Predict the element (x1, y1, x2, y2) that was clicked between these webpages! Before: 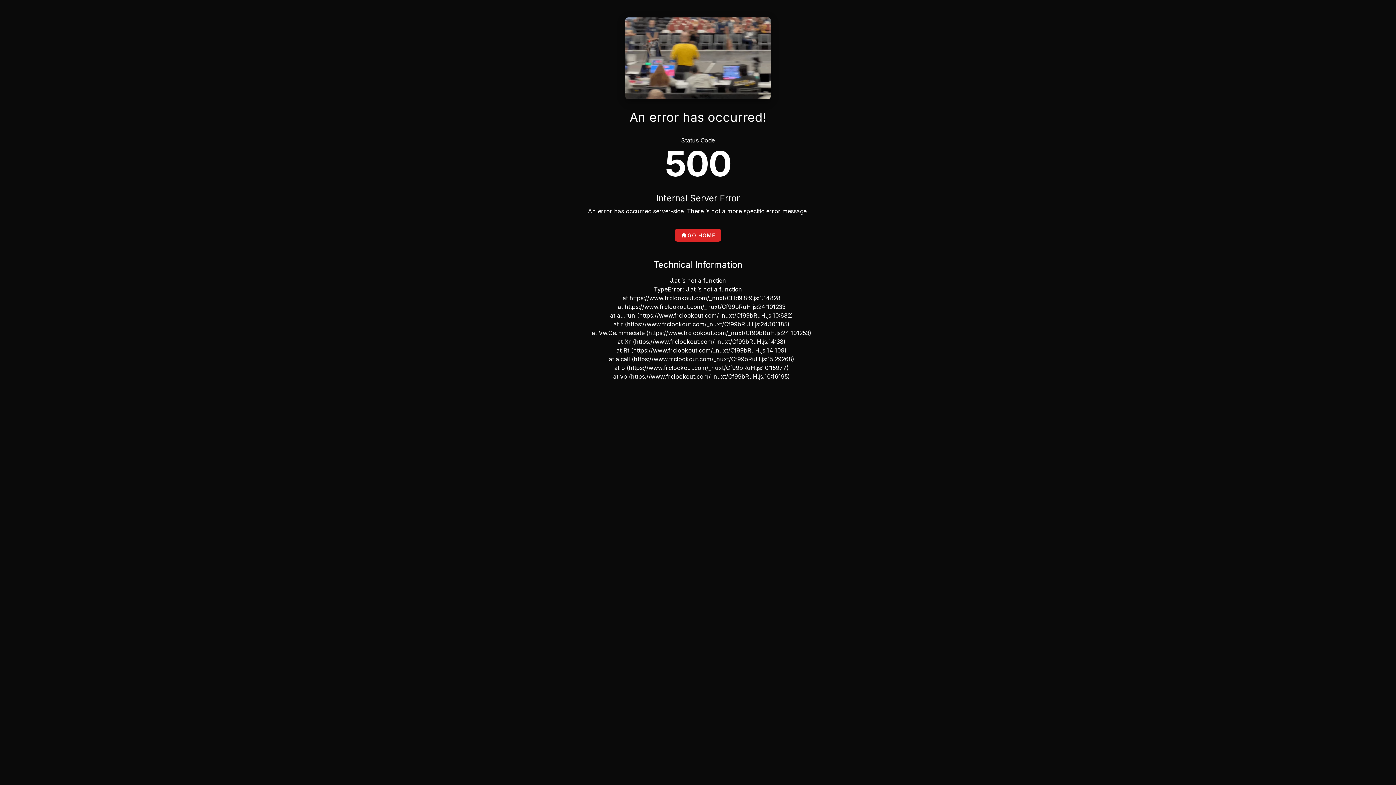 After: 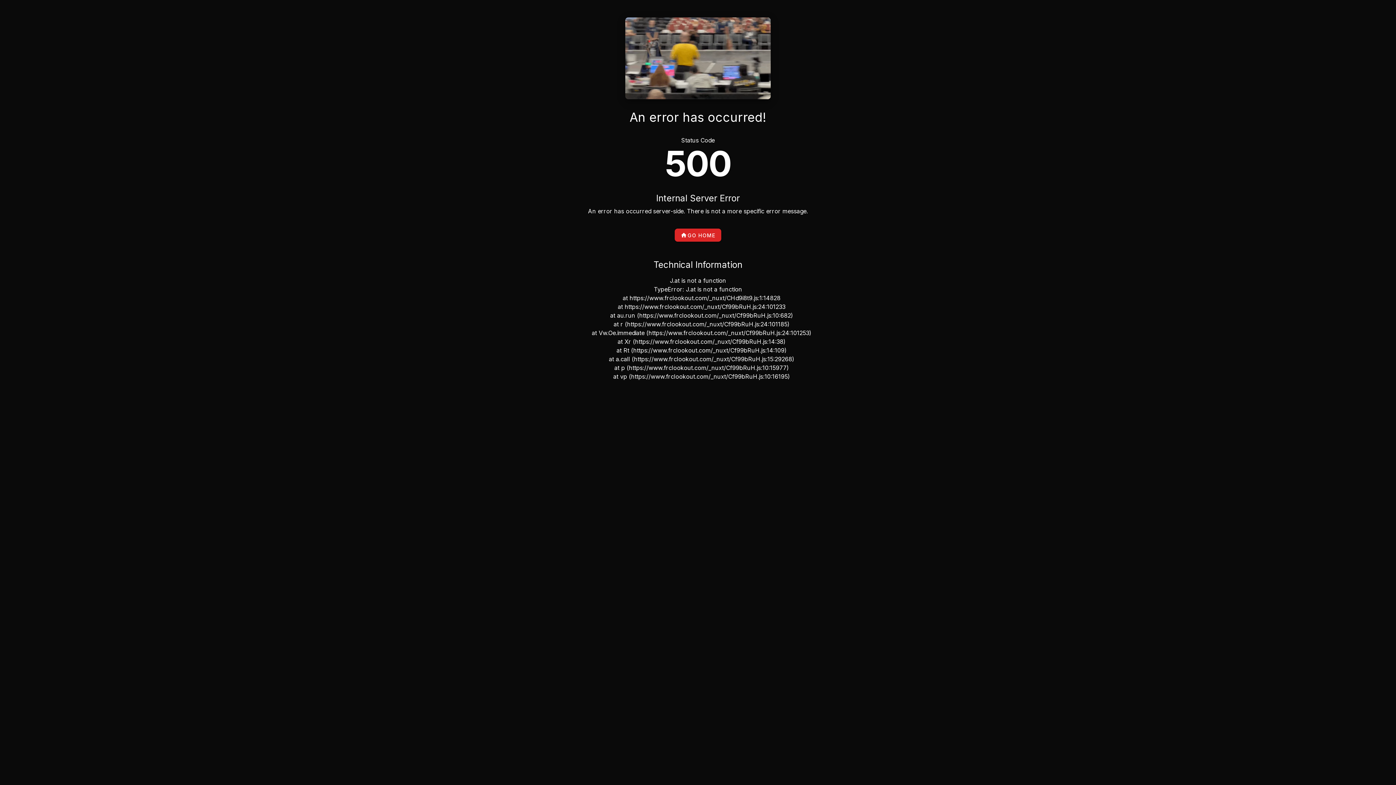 Action: label: GO HOME bbox: (674, 228, 721, 241)